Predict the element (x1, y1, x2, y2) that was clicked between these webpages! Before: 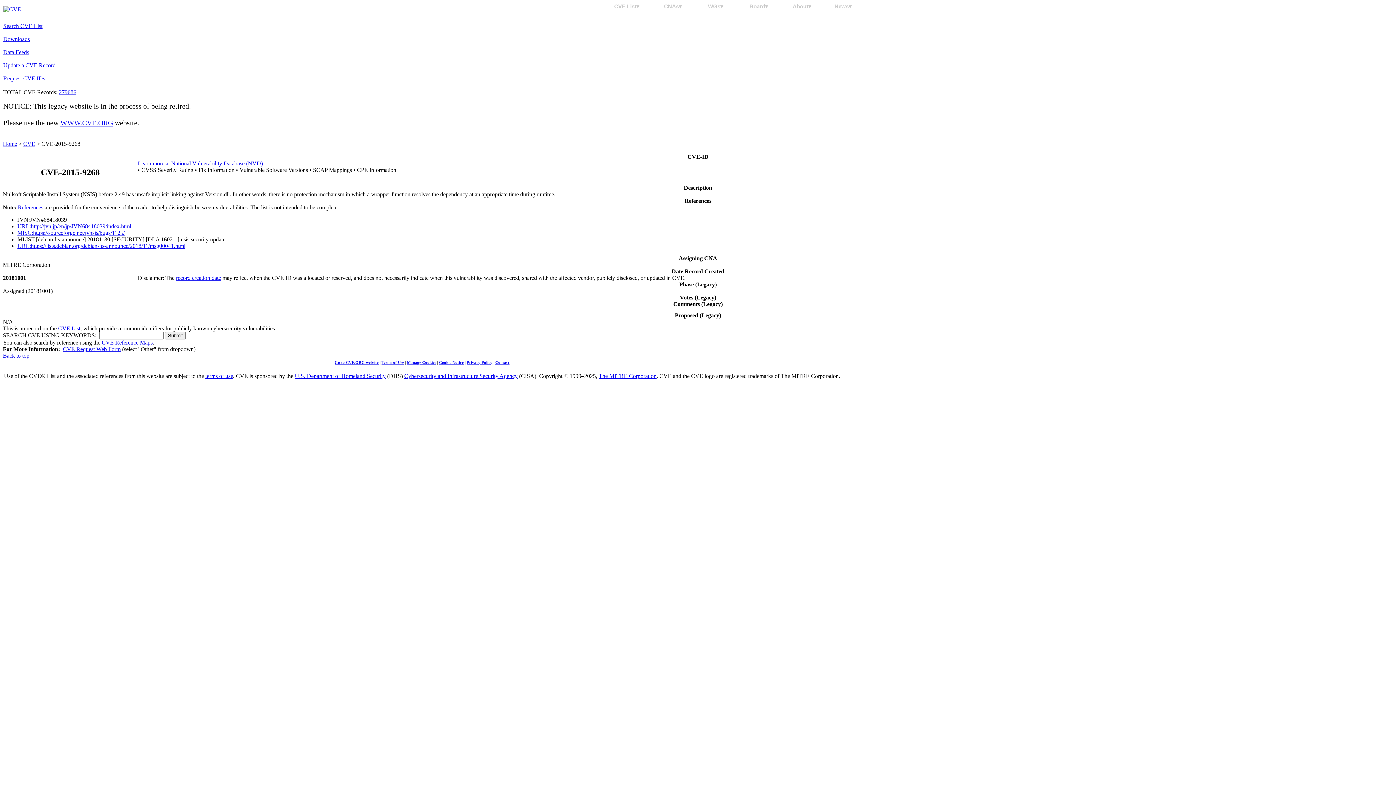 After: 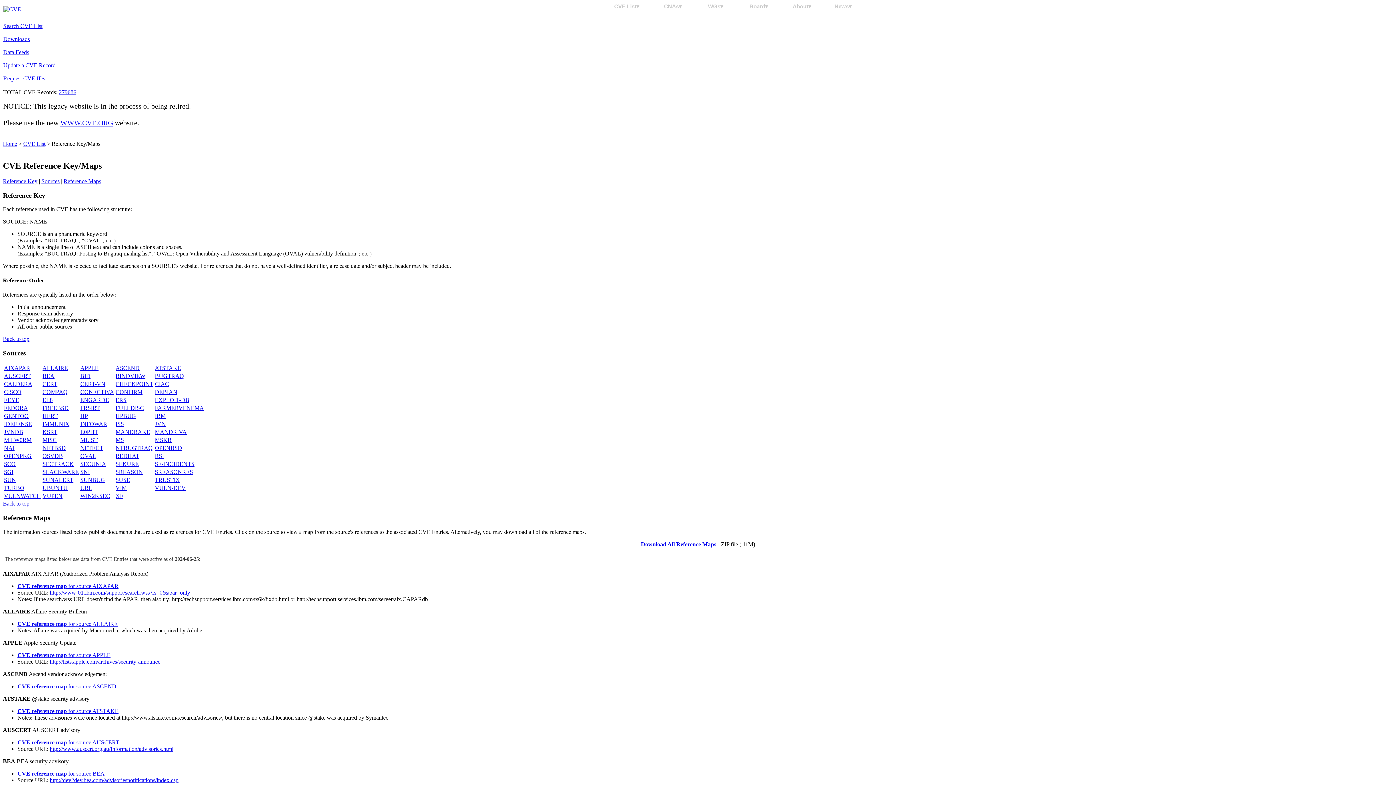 Action: bbox: (17, 204, 43, 210) label: References